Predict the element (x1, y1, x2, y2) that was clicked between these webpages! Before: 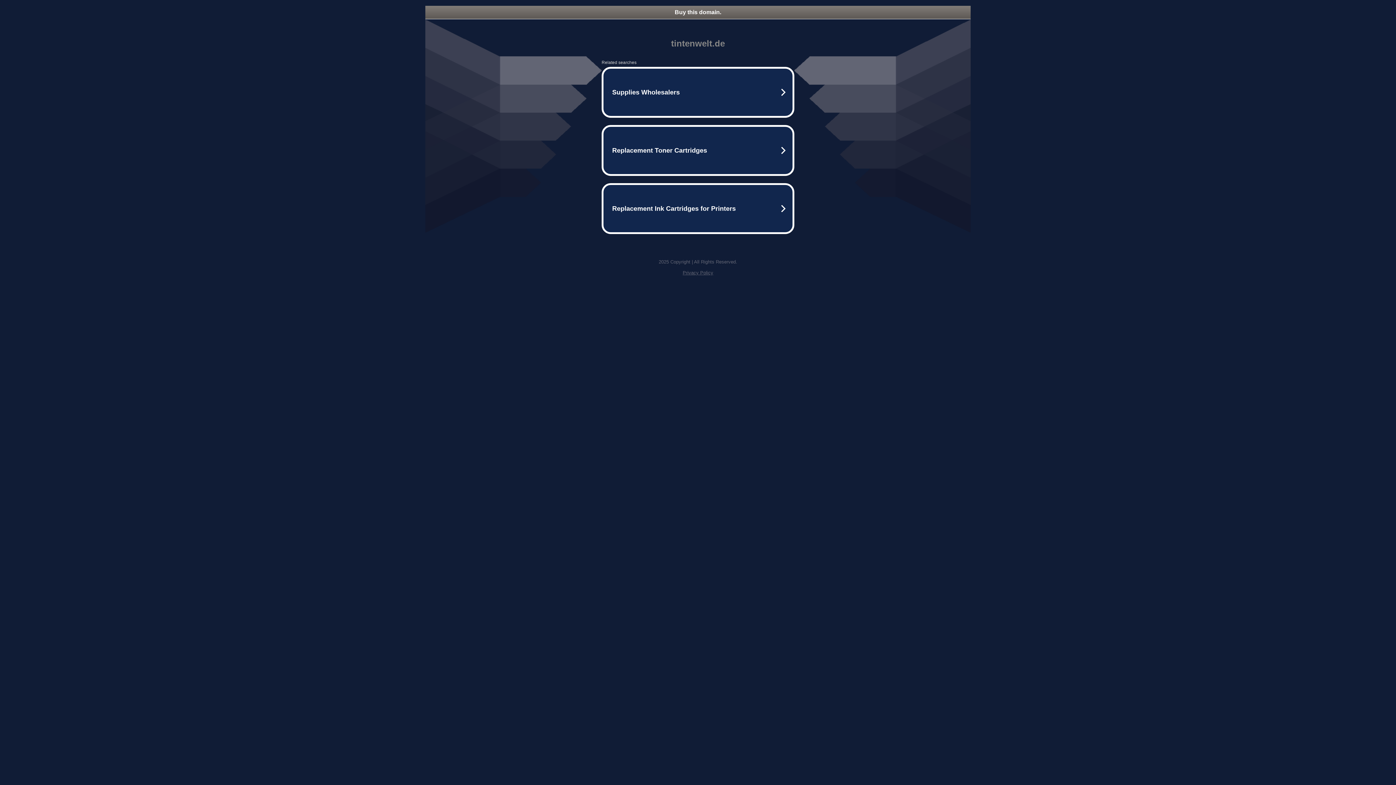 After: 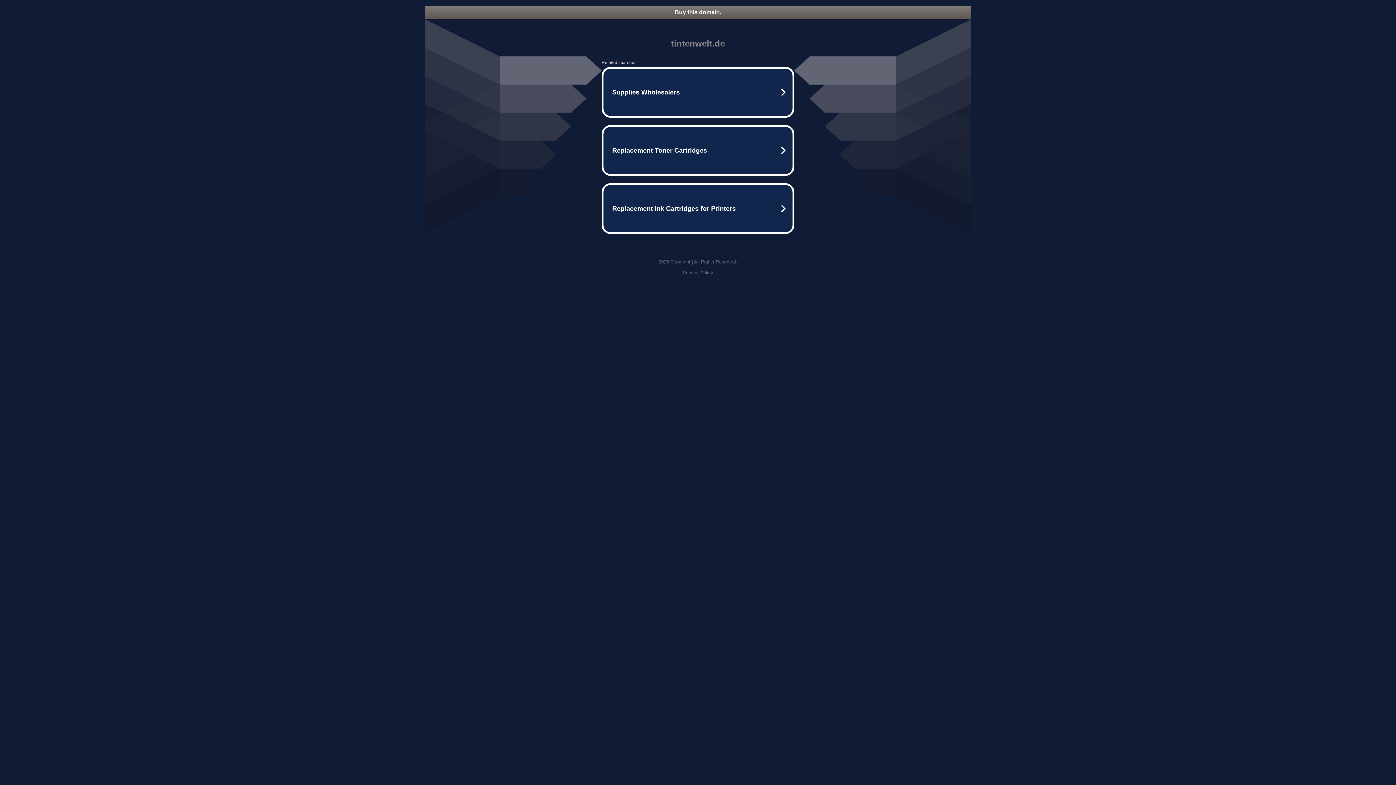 Action: bbox: (425, 5, 970, 18) label: Buy this domain.